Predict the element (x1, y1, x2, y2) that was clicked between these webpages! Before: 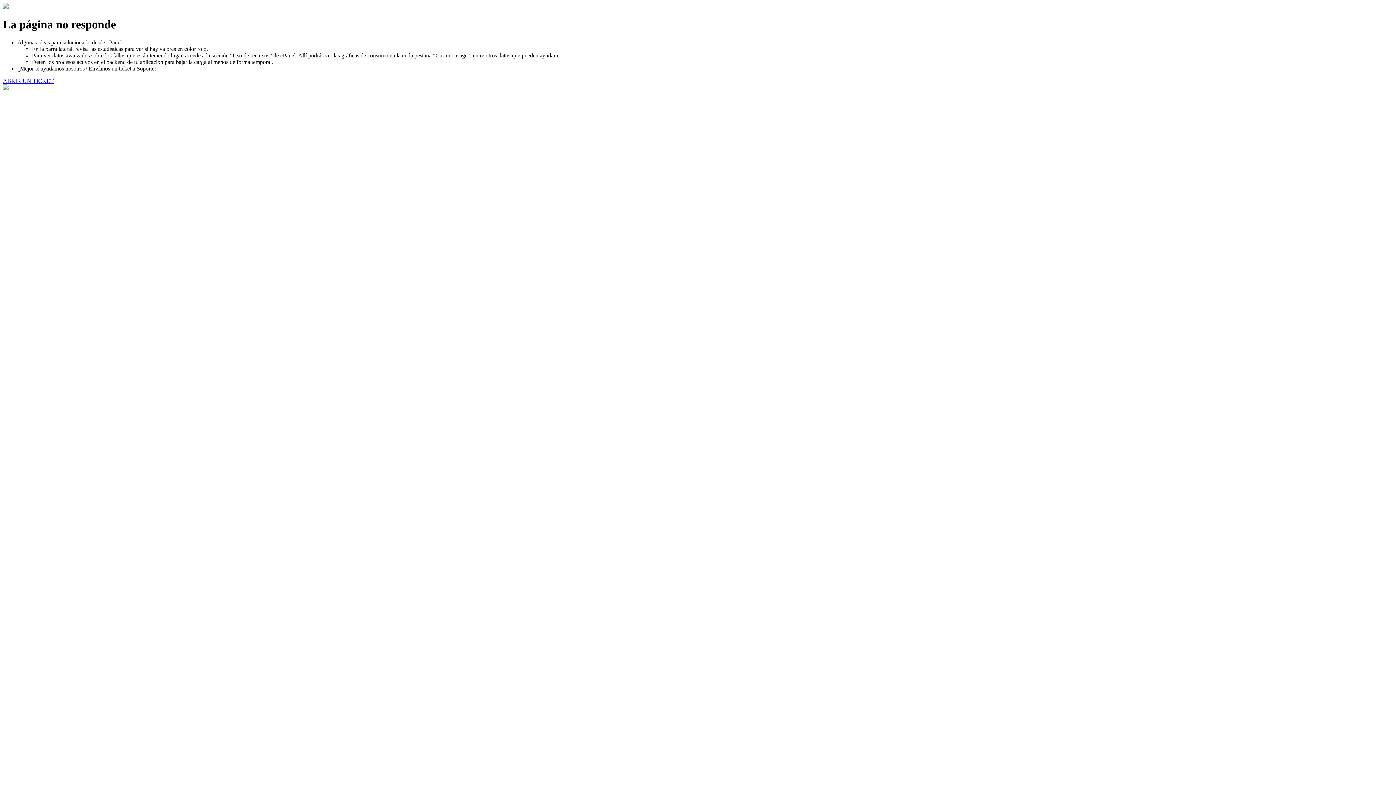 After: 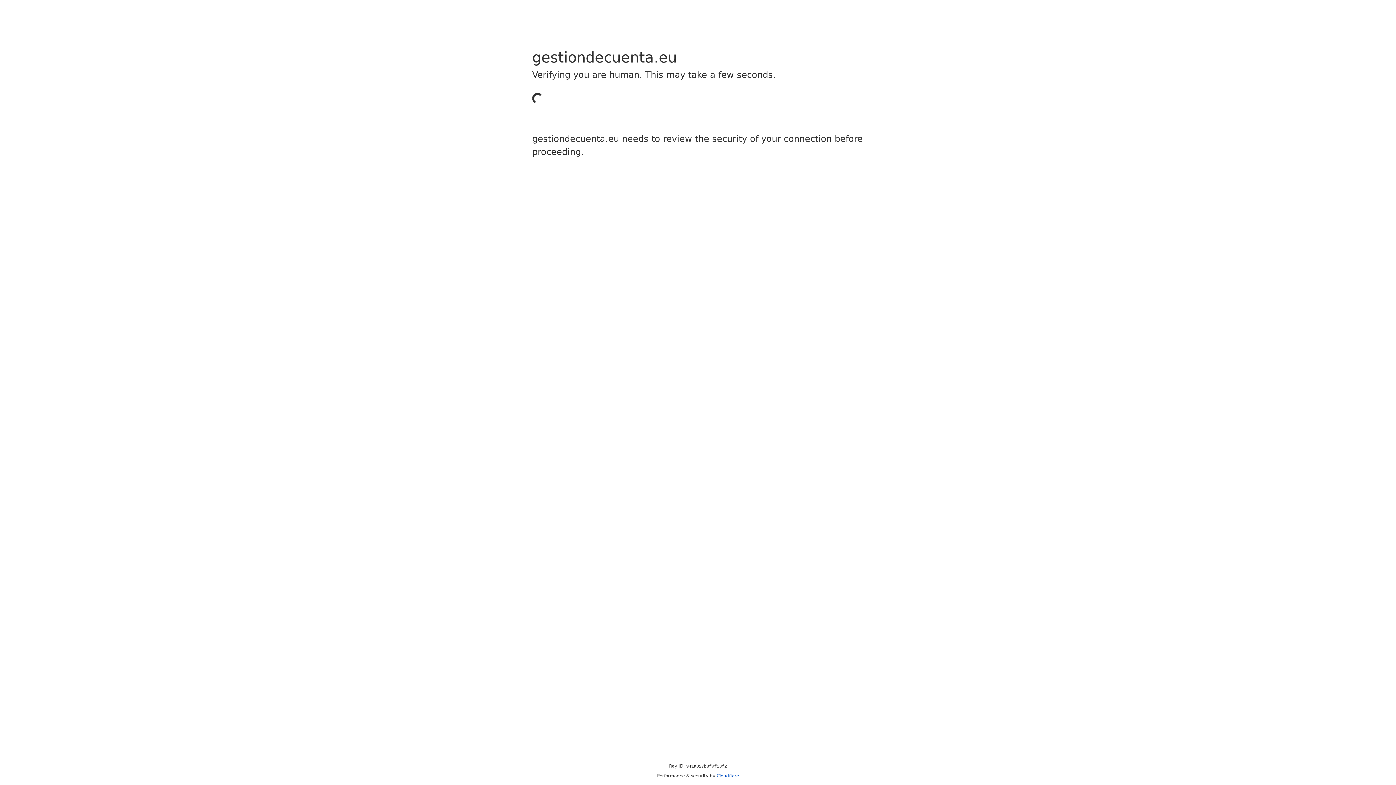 Action: bbox: (2, 77, 53, 83) label: ABRIR UN TICKET